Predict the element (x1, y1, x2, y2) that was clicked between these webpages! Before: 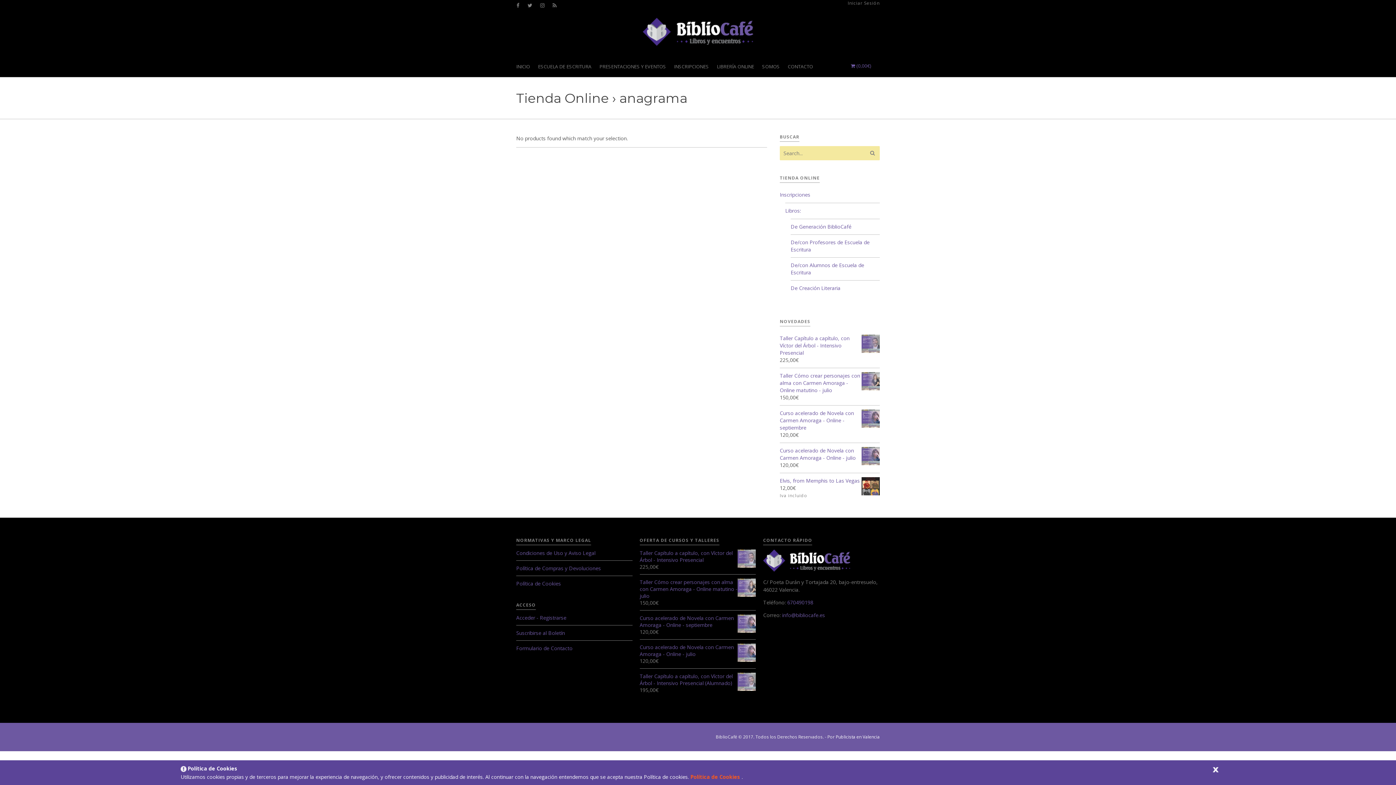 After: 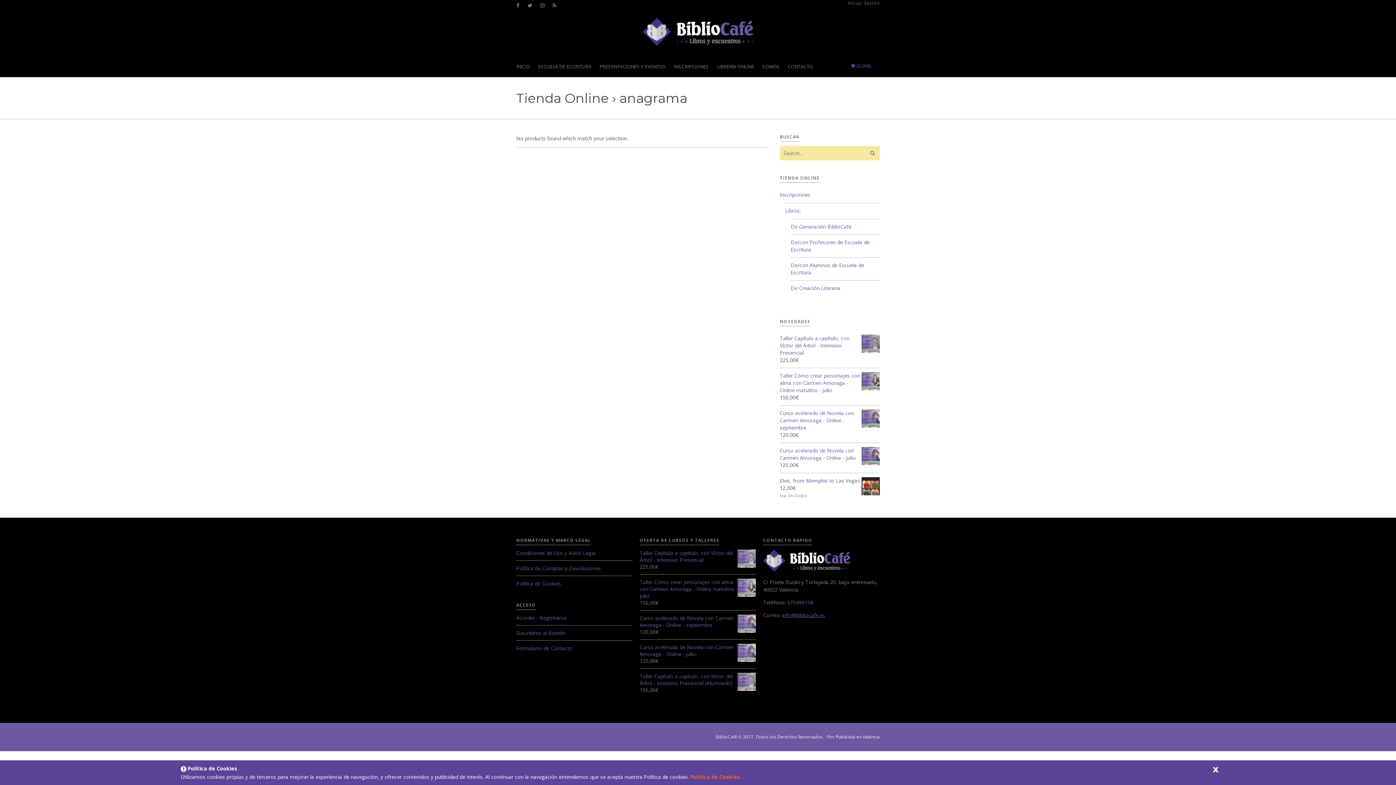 Action: label: info@bibliocafe.es bbox: (782, 611, 825, 618)